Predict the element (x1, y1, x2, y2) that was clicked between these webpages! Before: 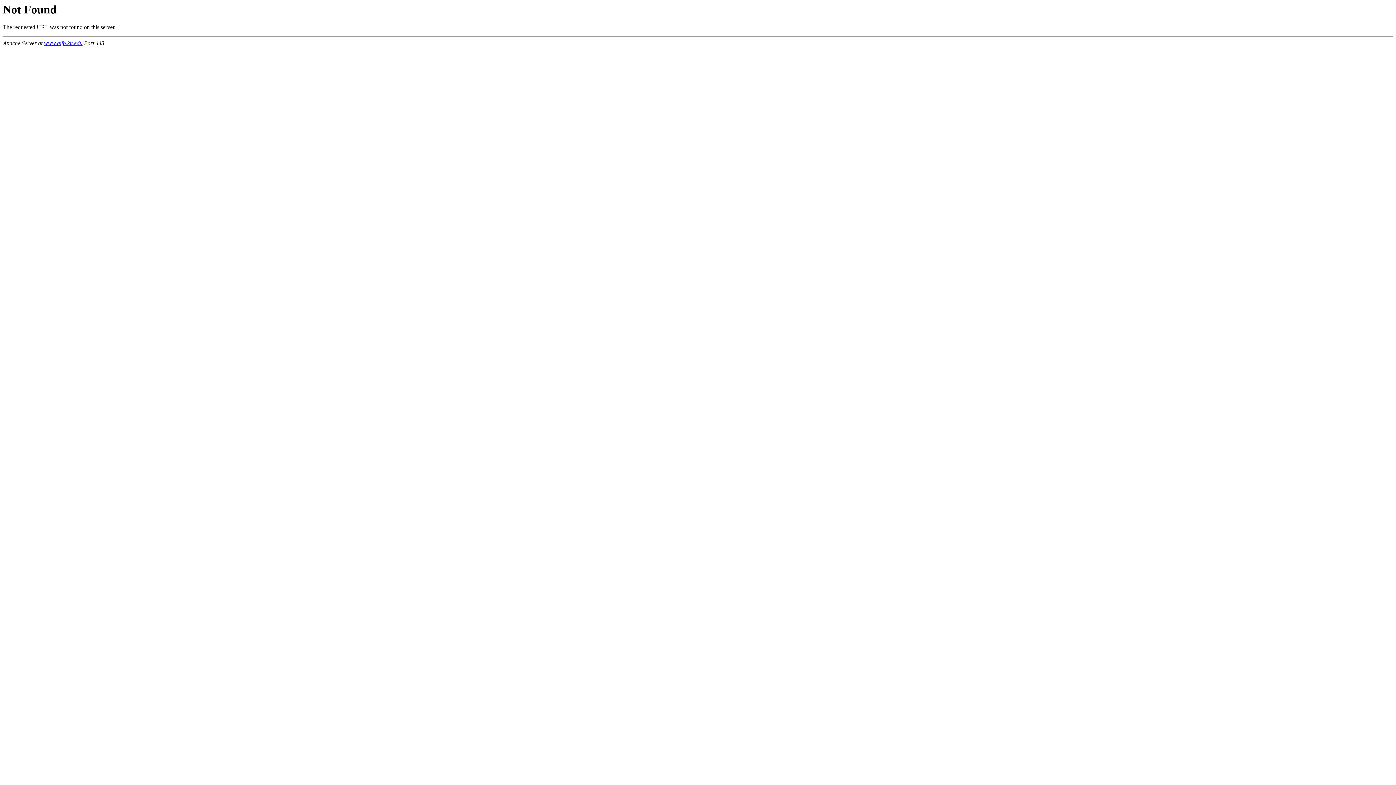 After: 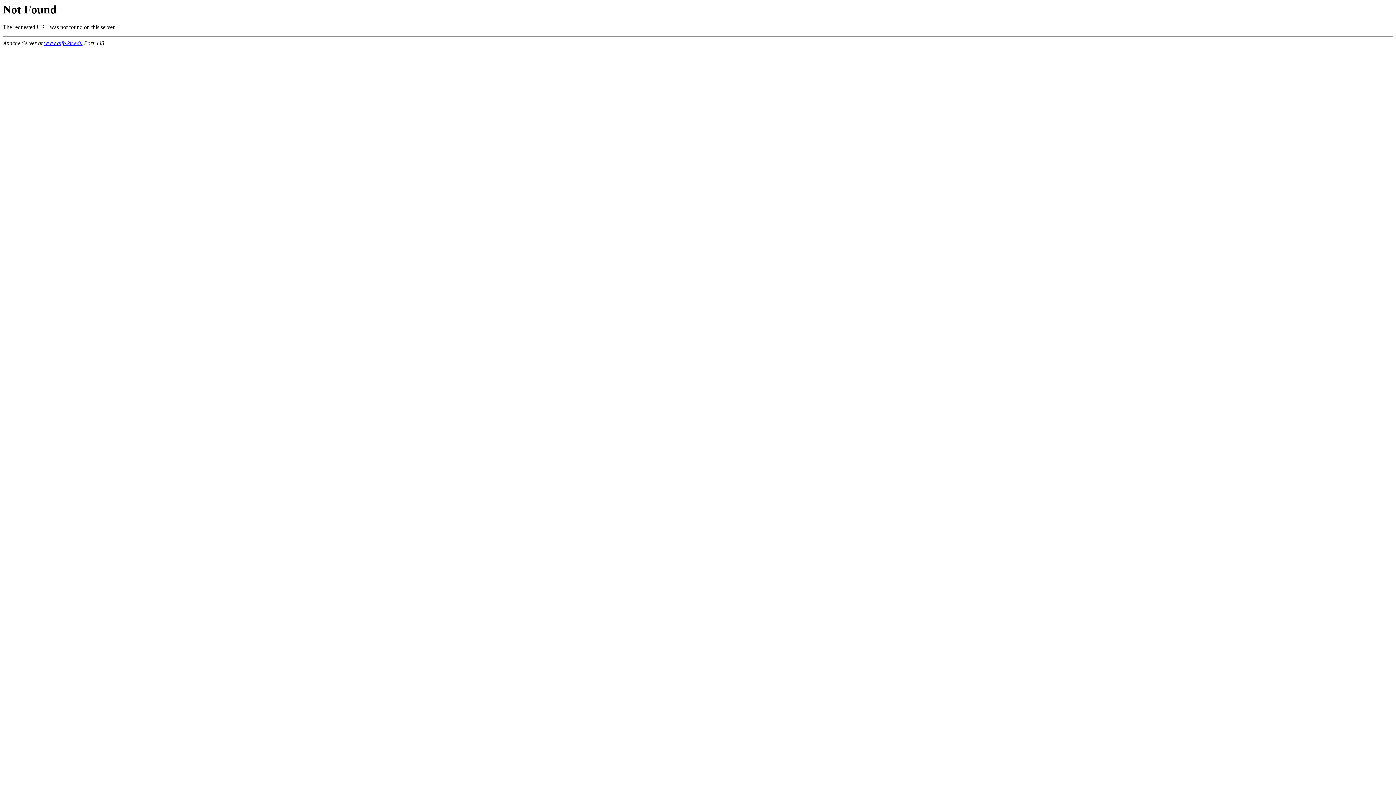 Action: label: www.aifb.kit.edu bbox: (44, 40, 82, 46)